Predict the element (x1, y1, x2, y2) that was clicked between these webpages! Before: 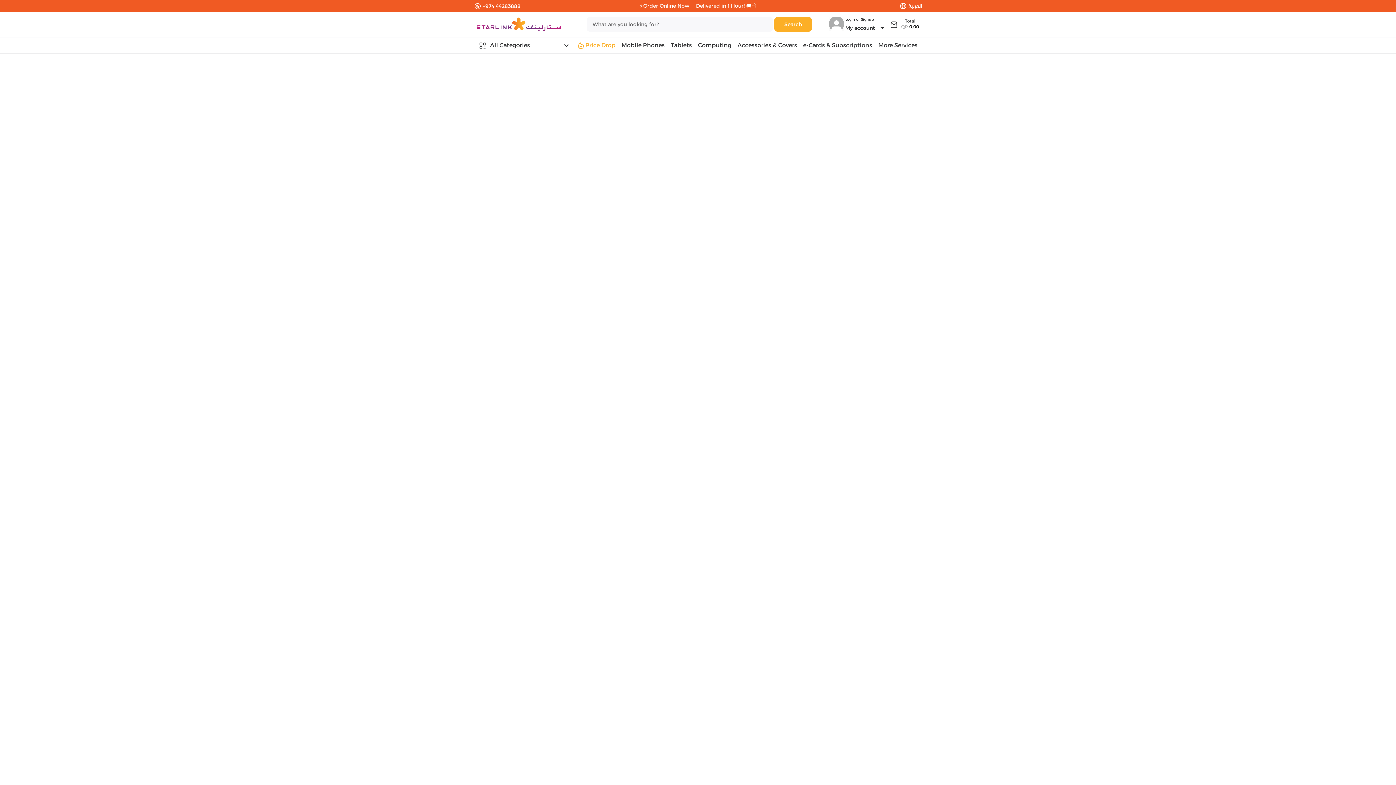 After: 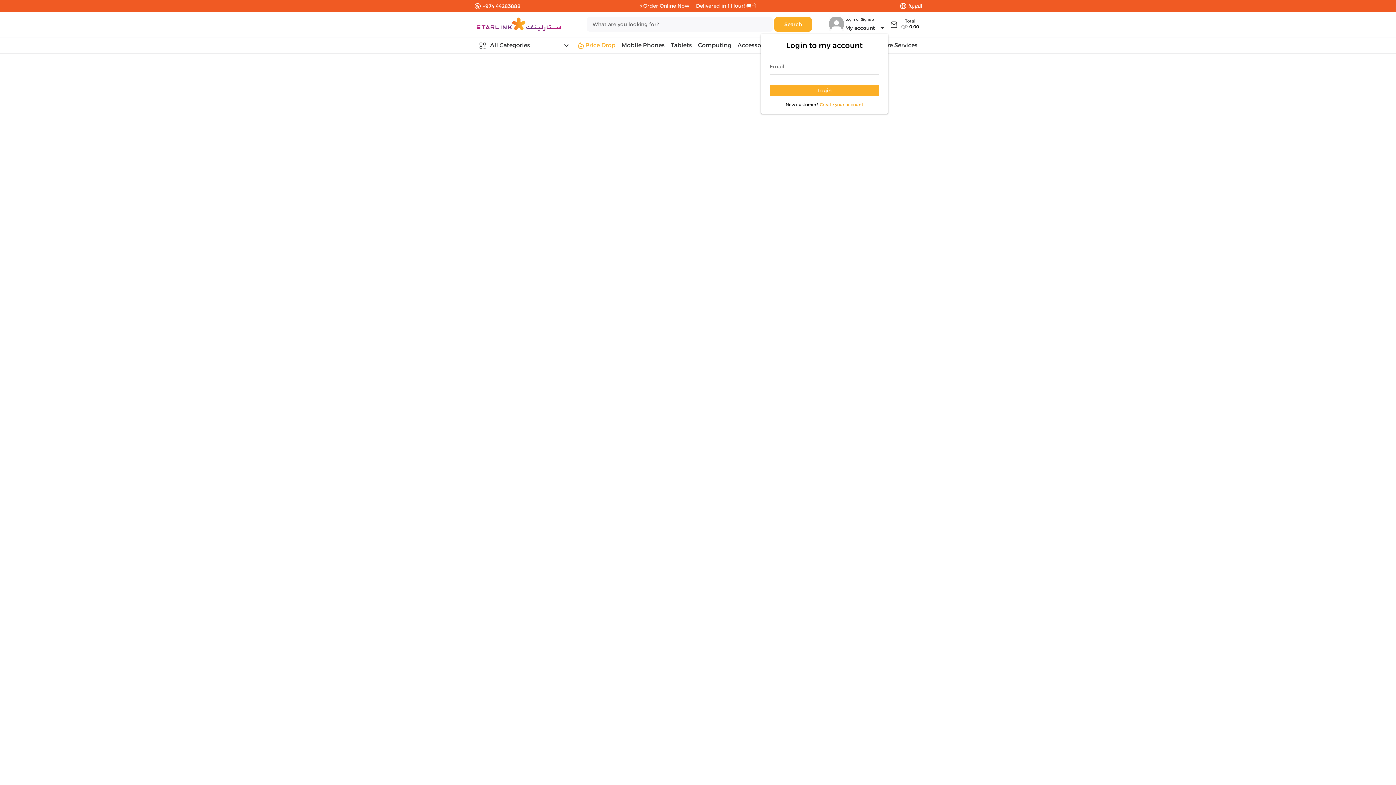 Action: bbox: (844, 22, 888, 33) label: Expand "My account"